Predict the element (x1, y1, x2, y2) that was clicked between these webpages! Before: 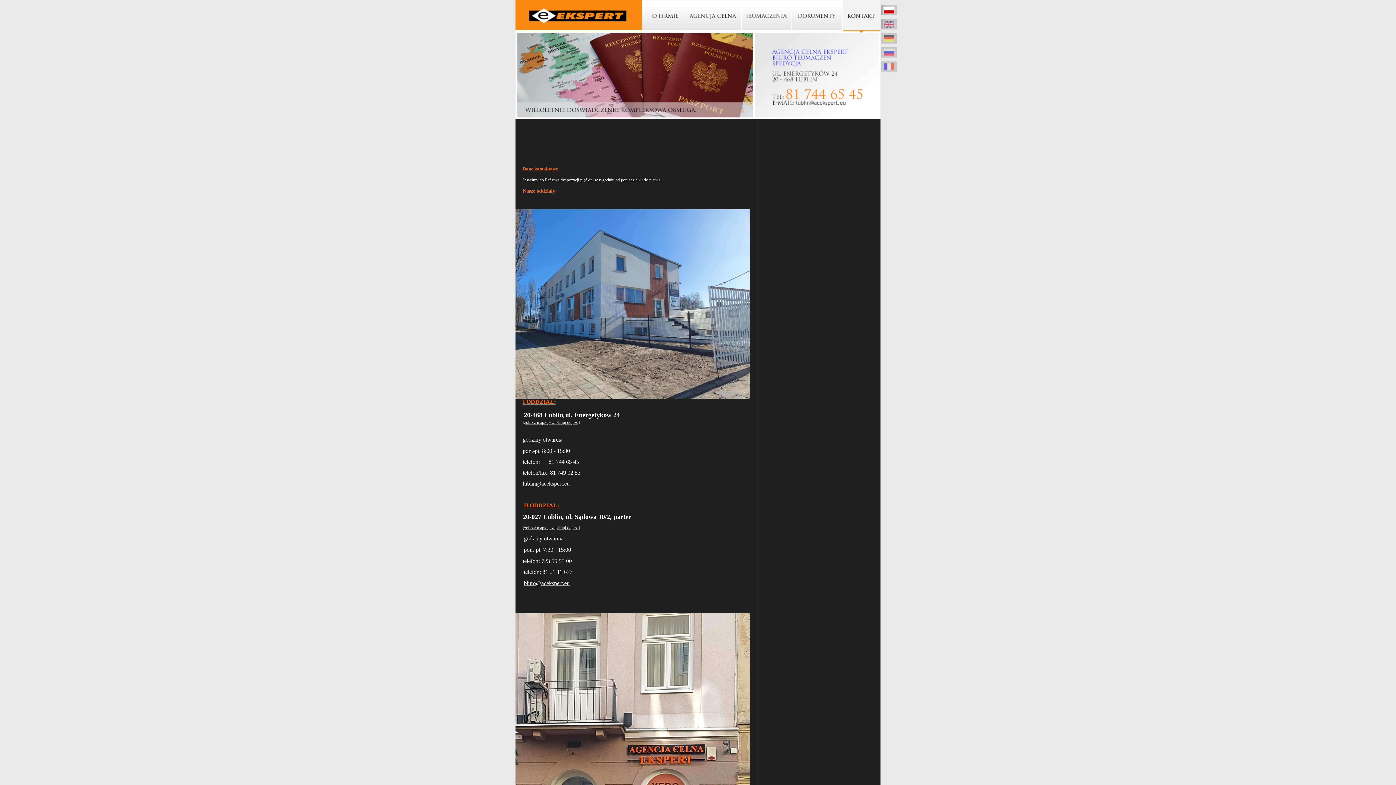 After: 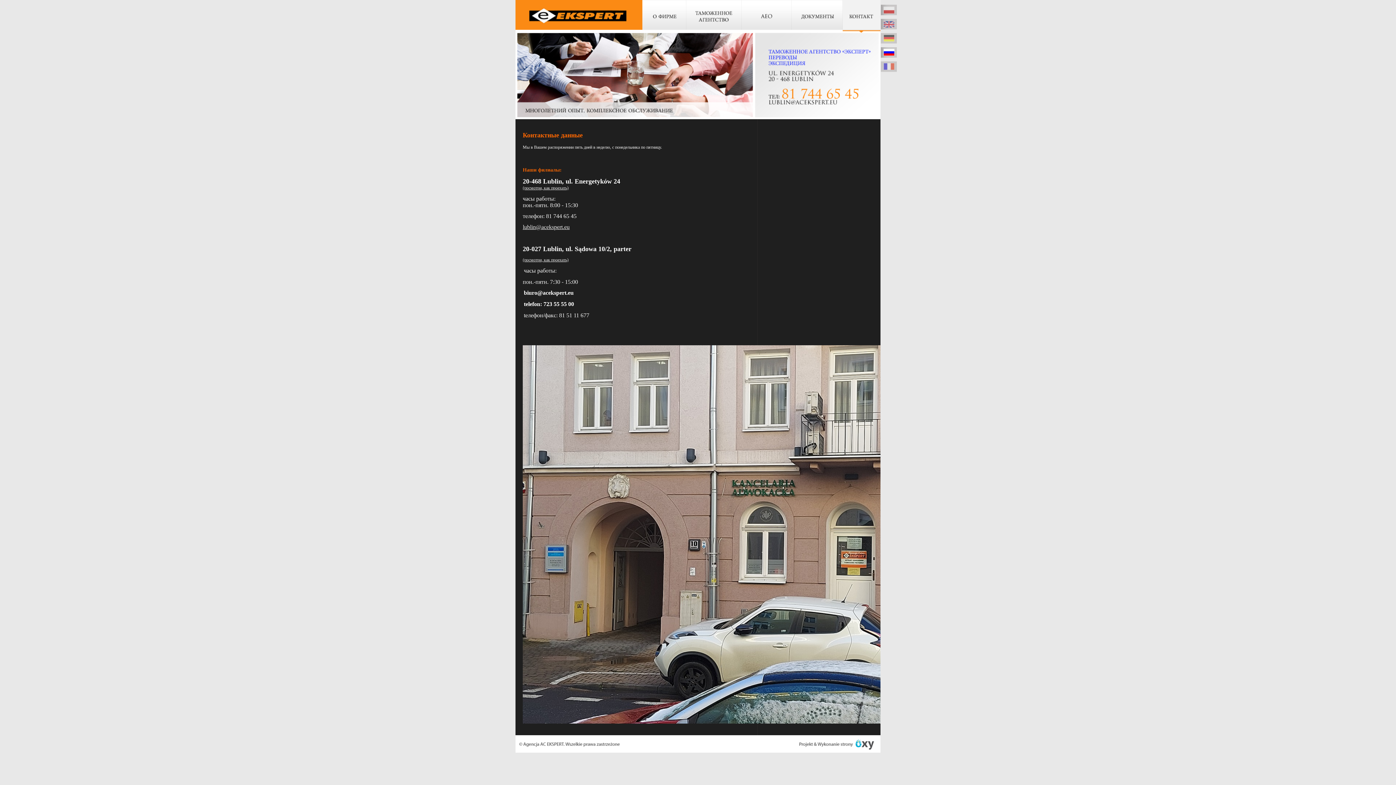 Action: bbox: (881, 47, 897, 57)